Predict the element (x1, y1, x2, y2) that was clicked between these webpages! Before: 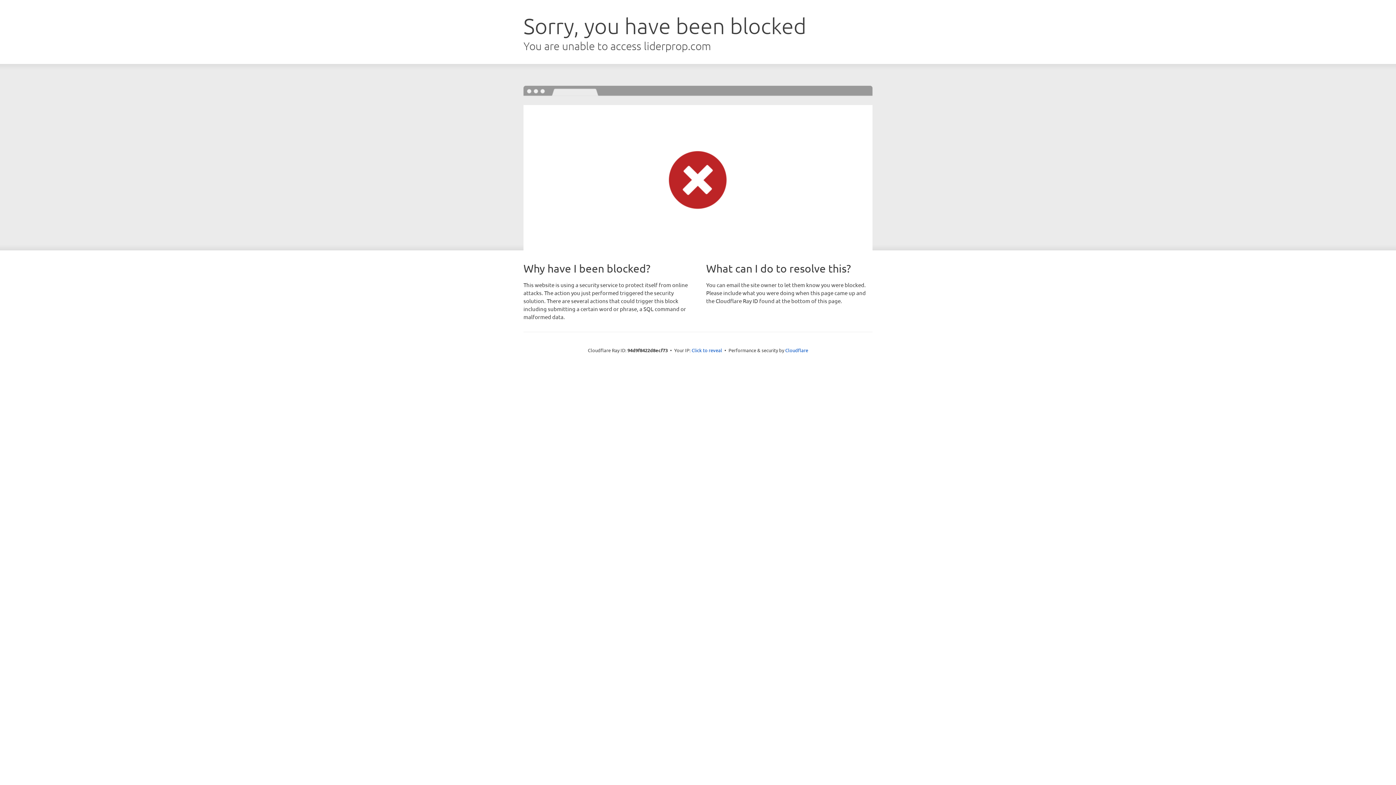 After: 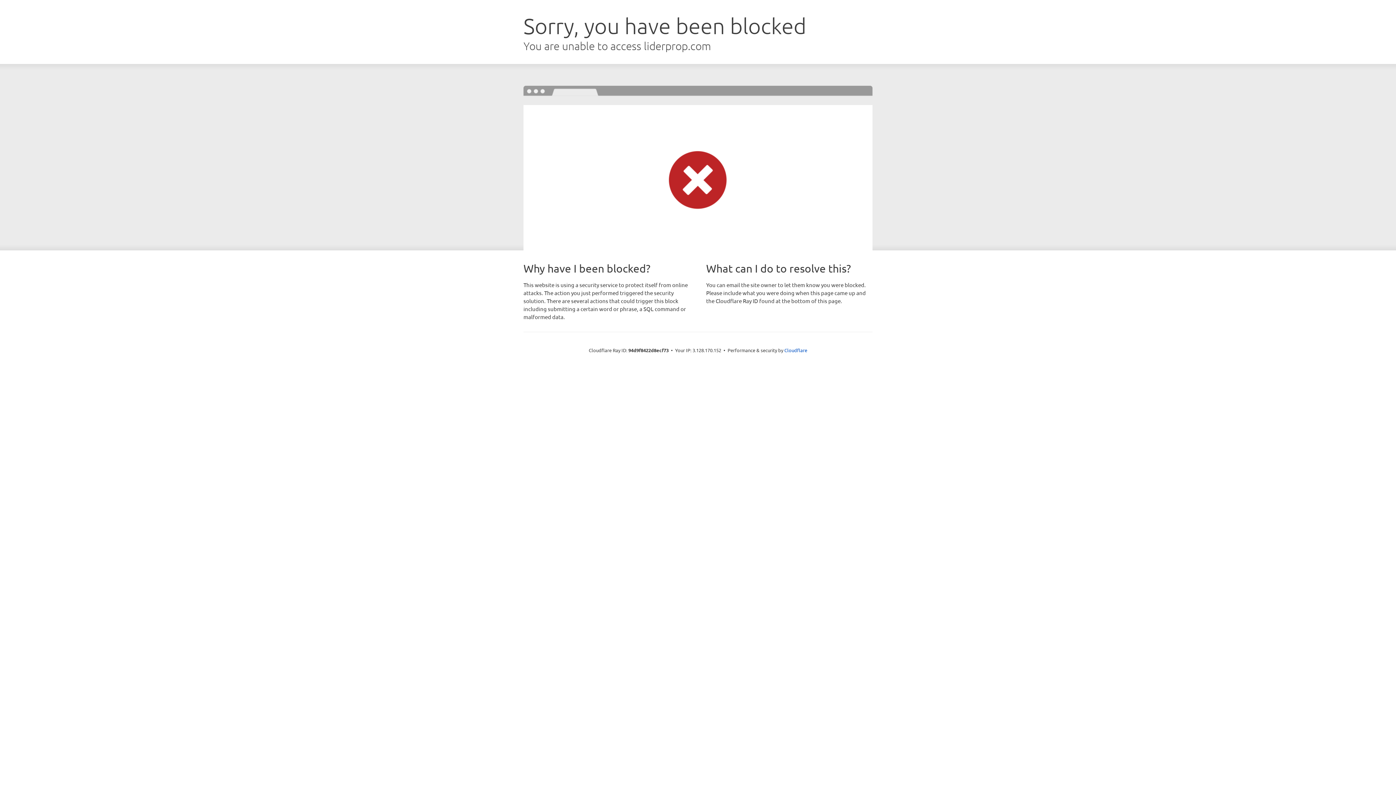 Action: label: Click to reveal bbox: (691, 346, 722, 353)